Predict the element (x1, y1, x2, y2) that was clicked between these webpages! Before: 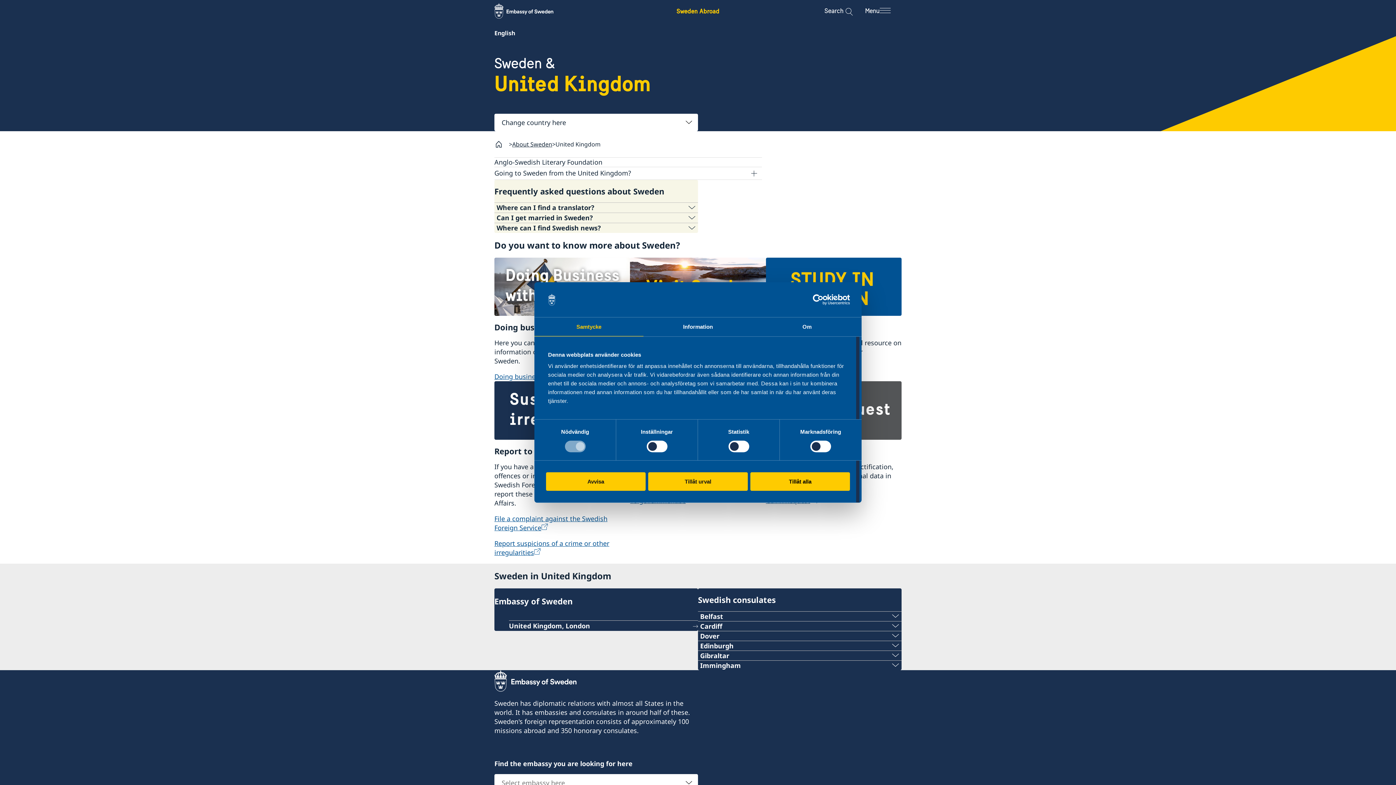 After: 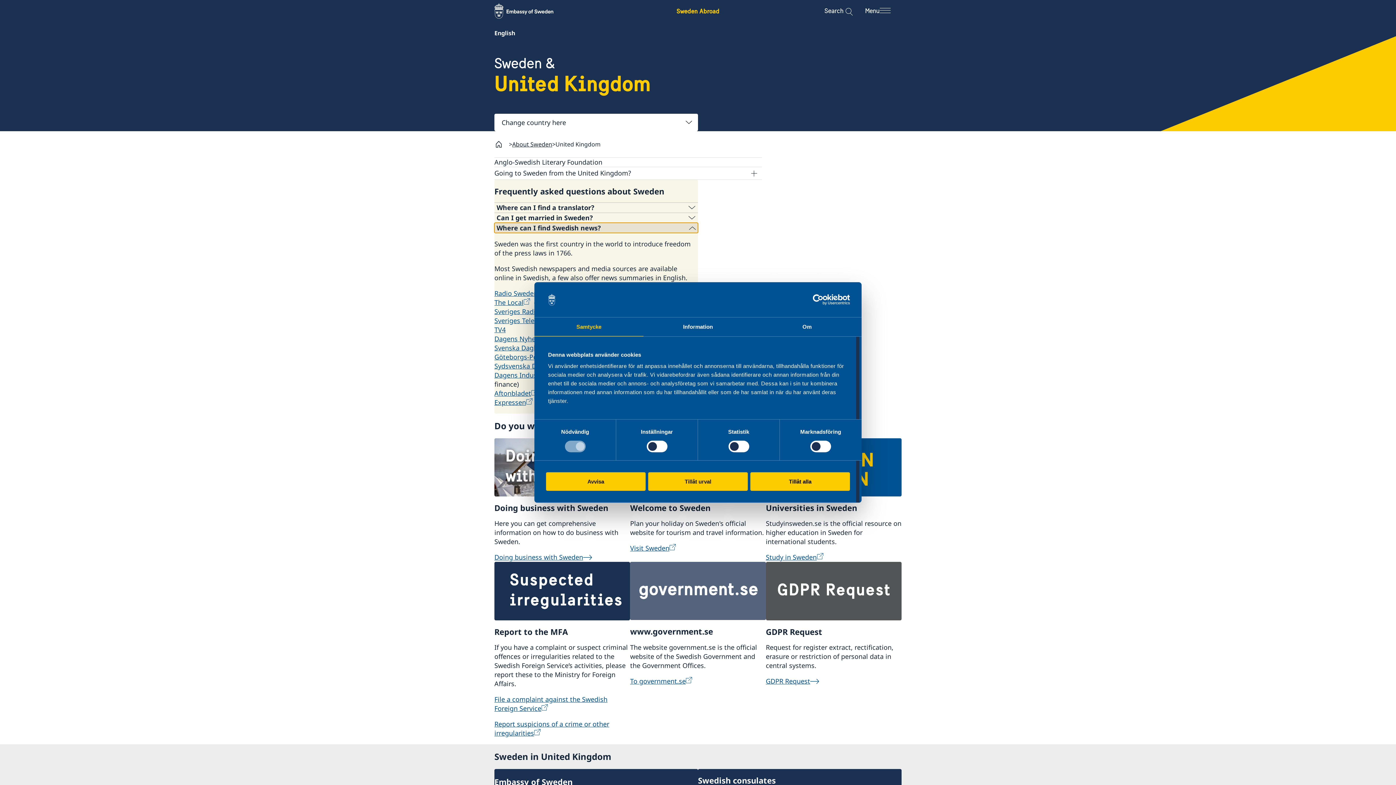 Action: bbox: (494, 222, 698, 233) label: Where can I find Swedish news?